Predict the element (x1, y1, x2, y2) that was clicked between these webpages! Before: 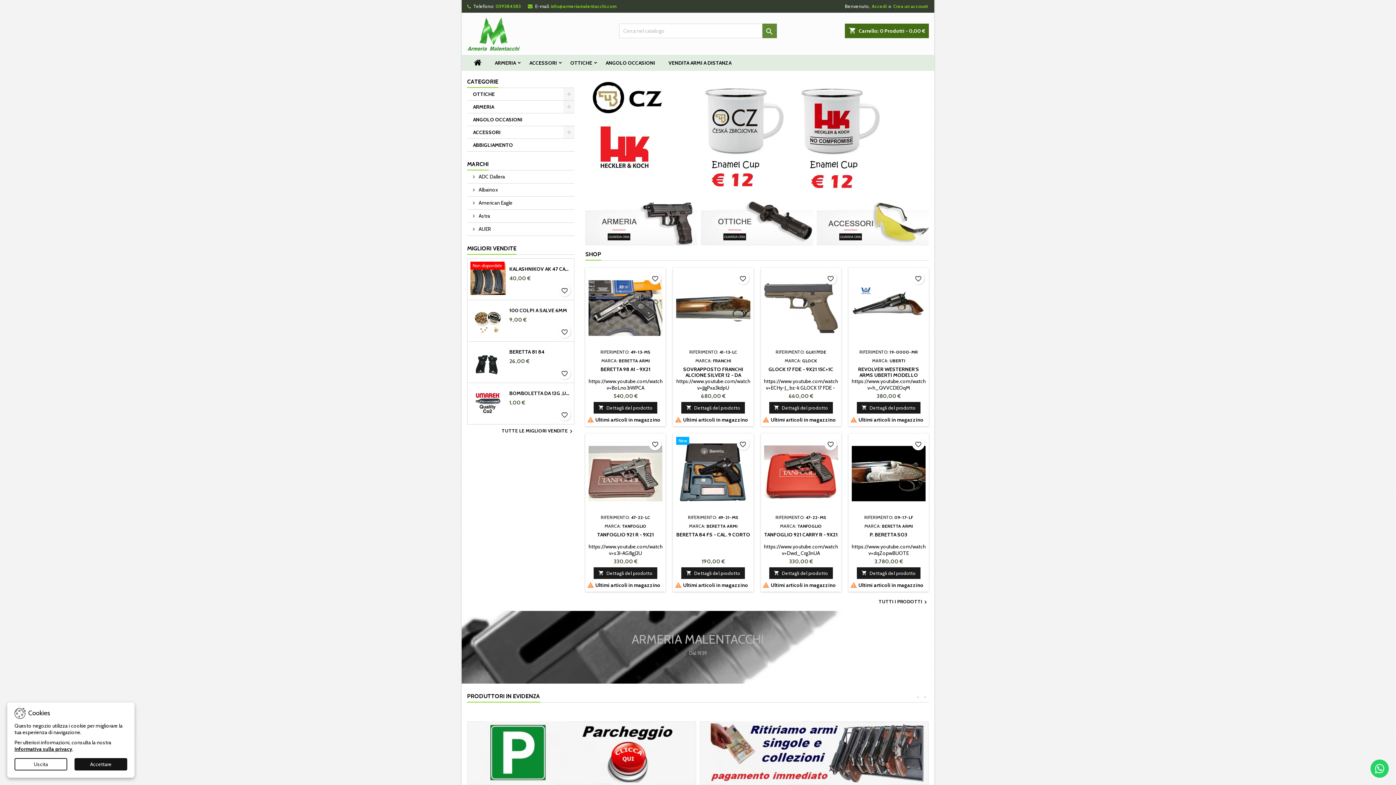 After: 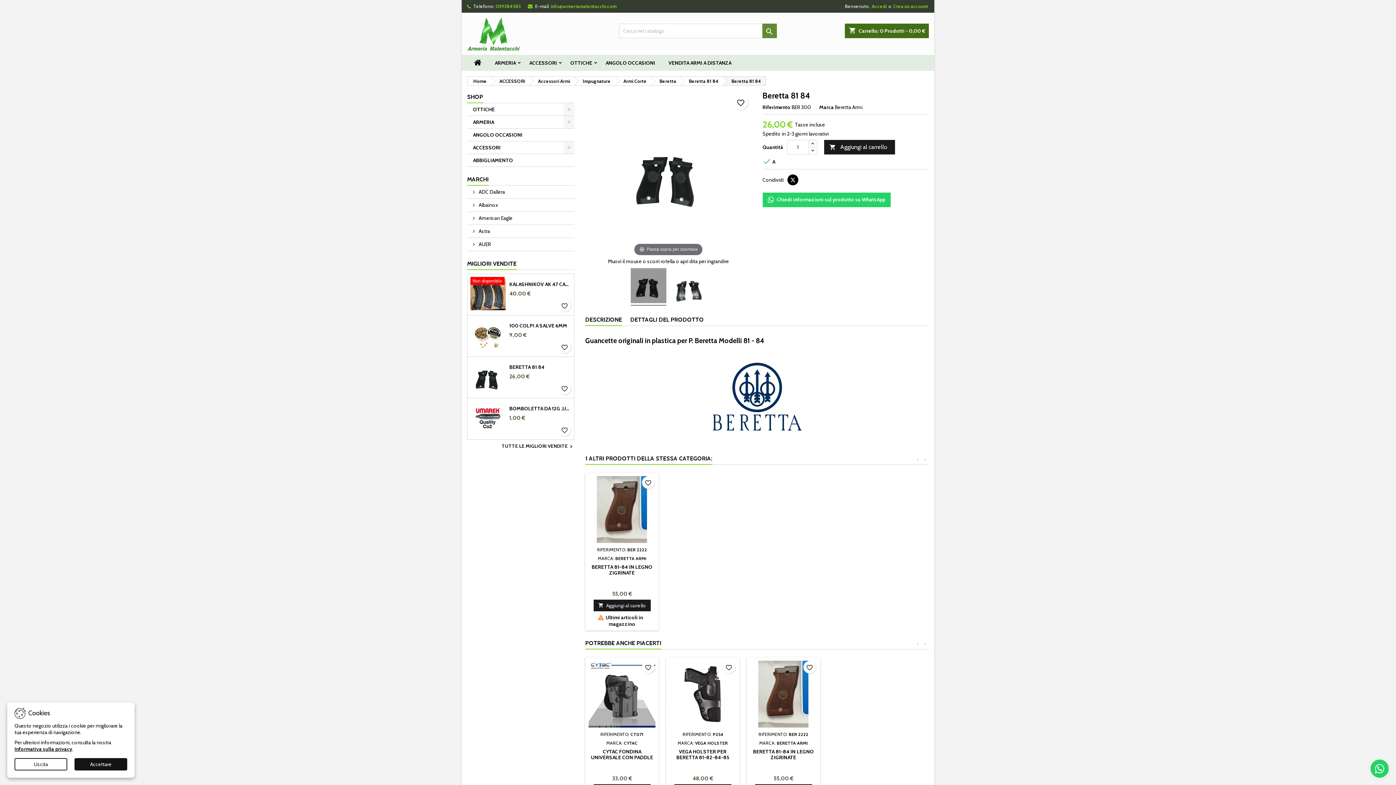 Action: bbox: (470, 344, 505, 379)